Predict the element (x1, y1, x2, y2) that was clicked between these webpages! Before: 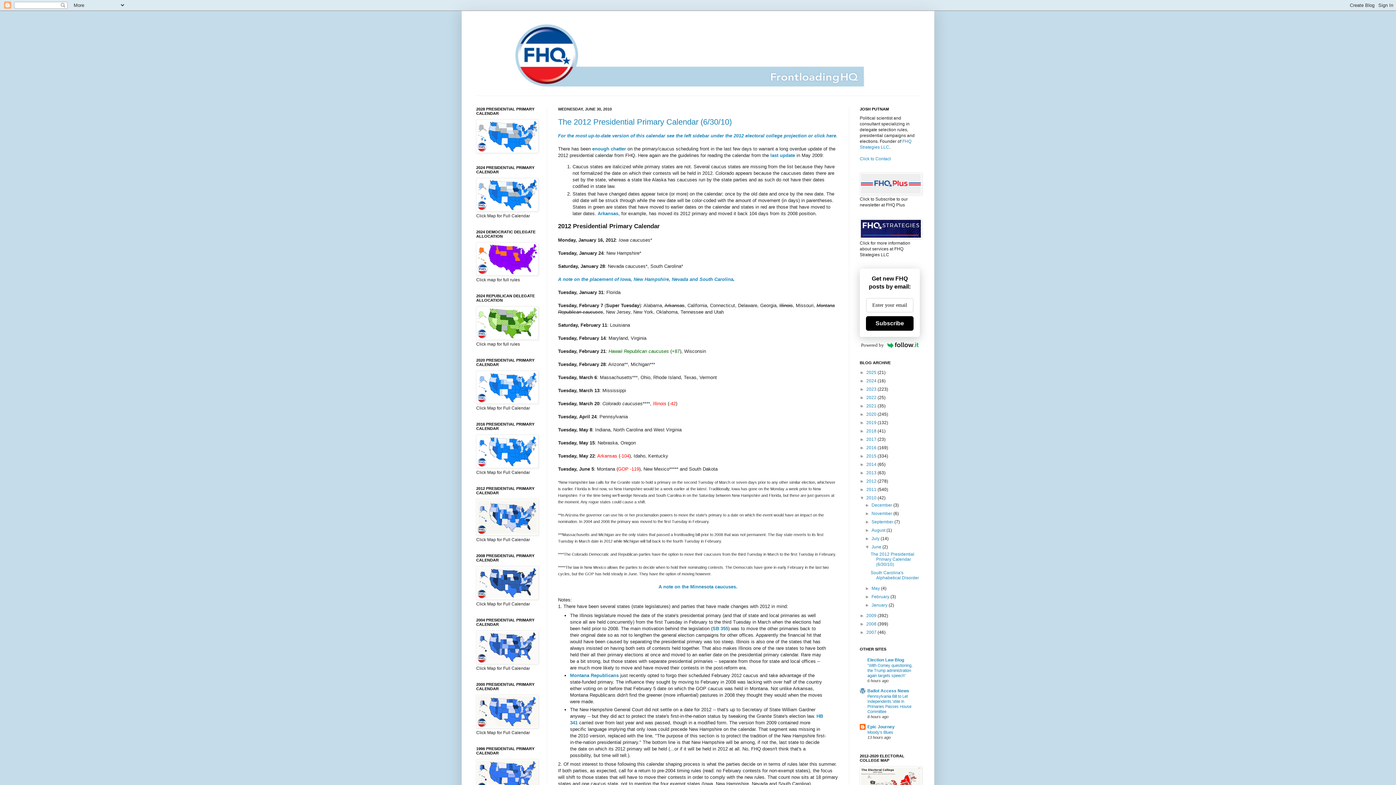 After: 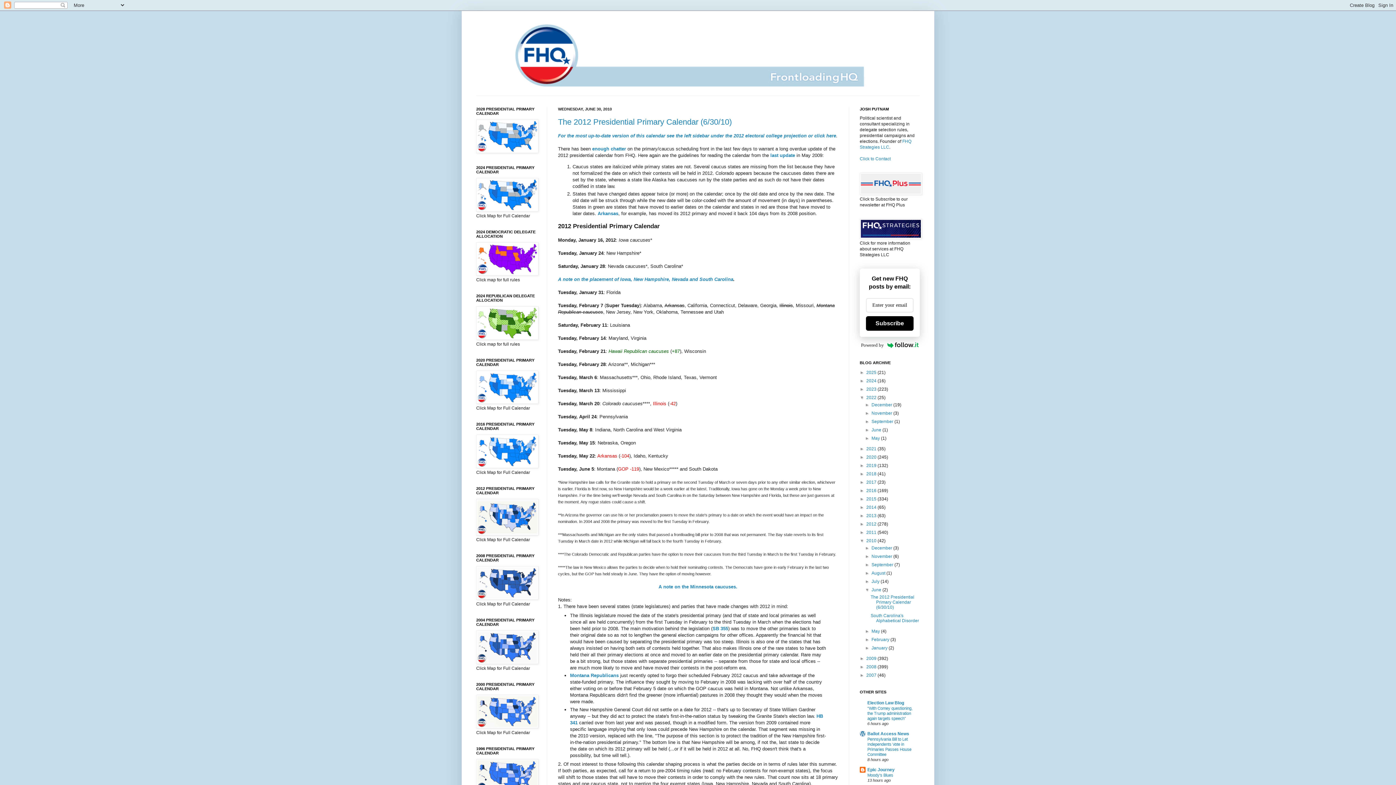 Action: label: ►   bbox: (860, 395, 866, 400)